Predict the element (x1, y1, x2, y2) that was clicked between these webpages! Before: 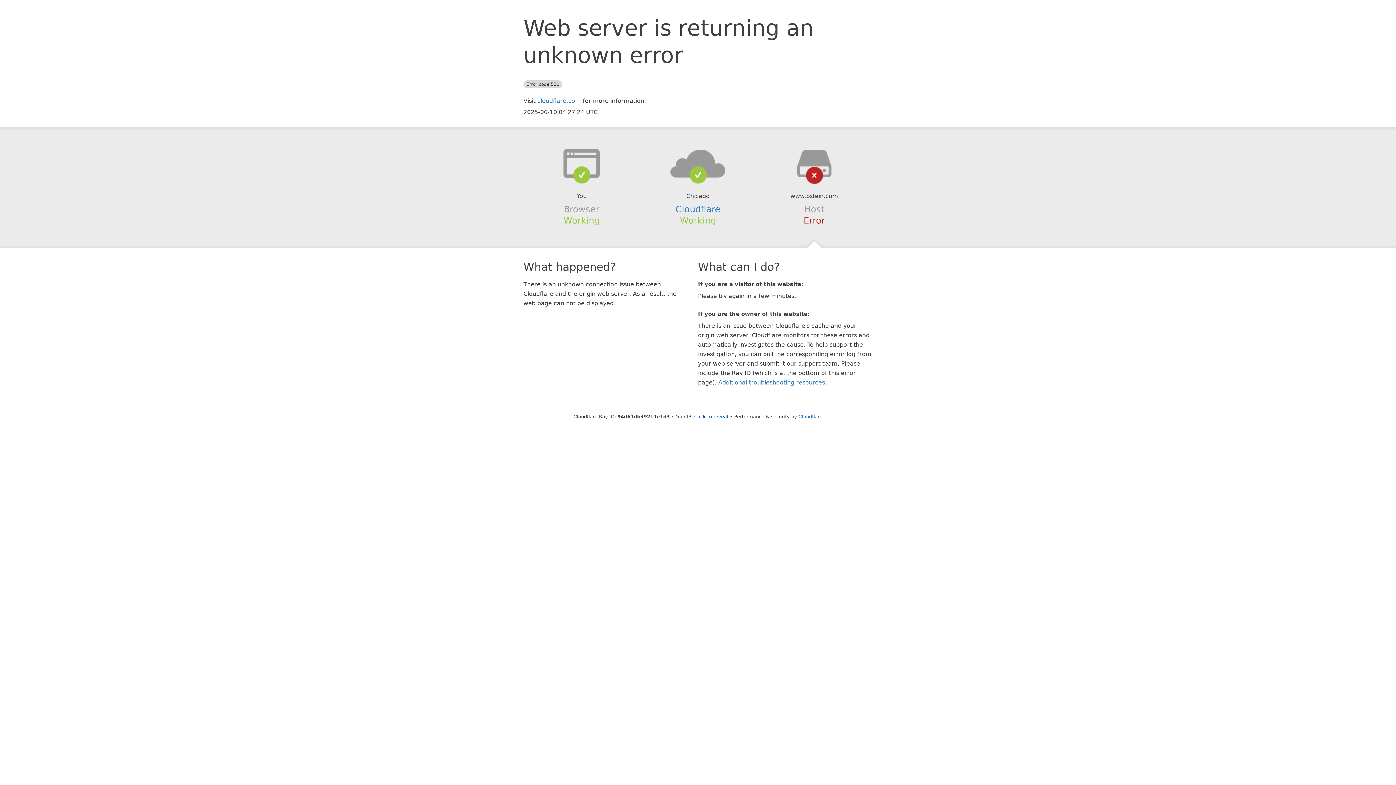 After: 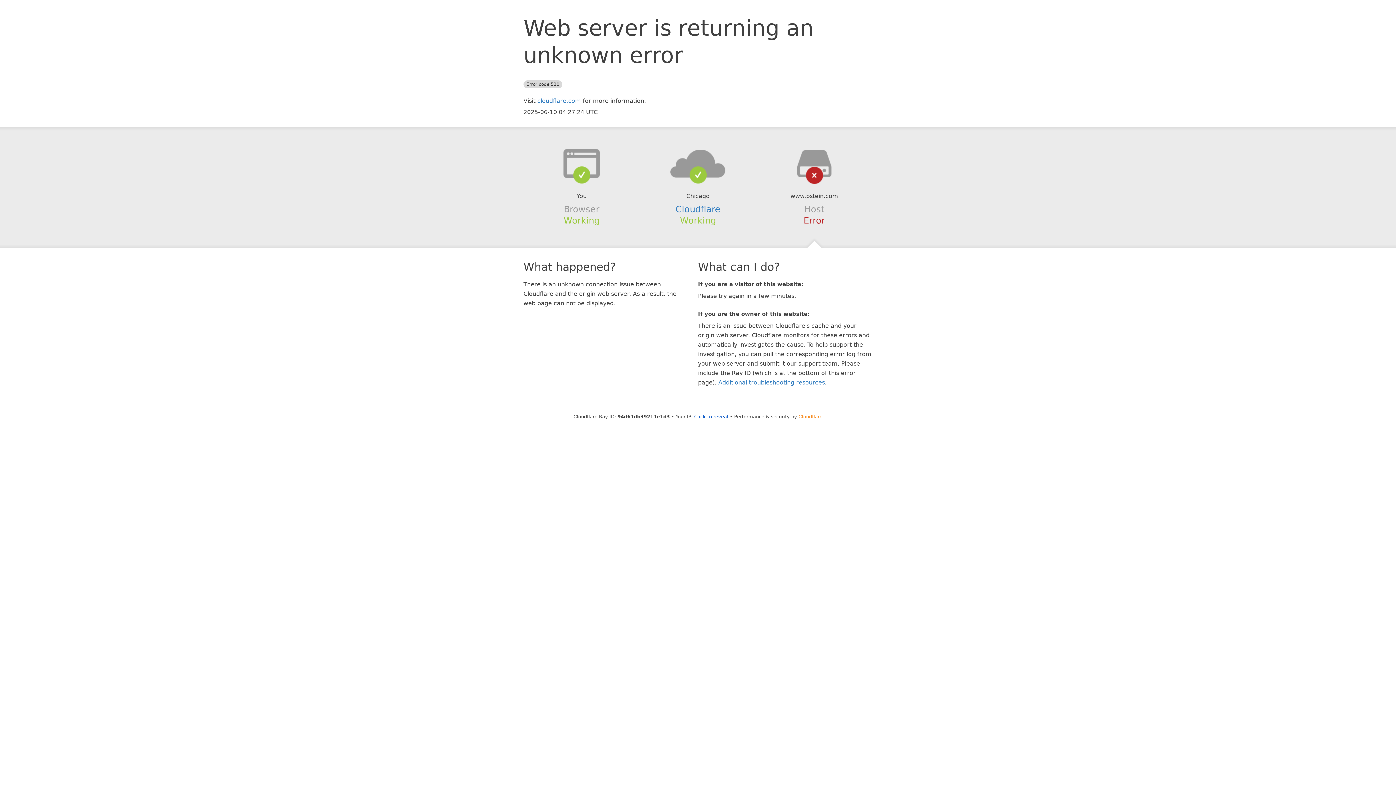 Action: bbox: (798, 414, 822, 419) label: Cloudflare